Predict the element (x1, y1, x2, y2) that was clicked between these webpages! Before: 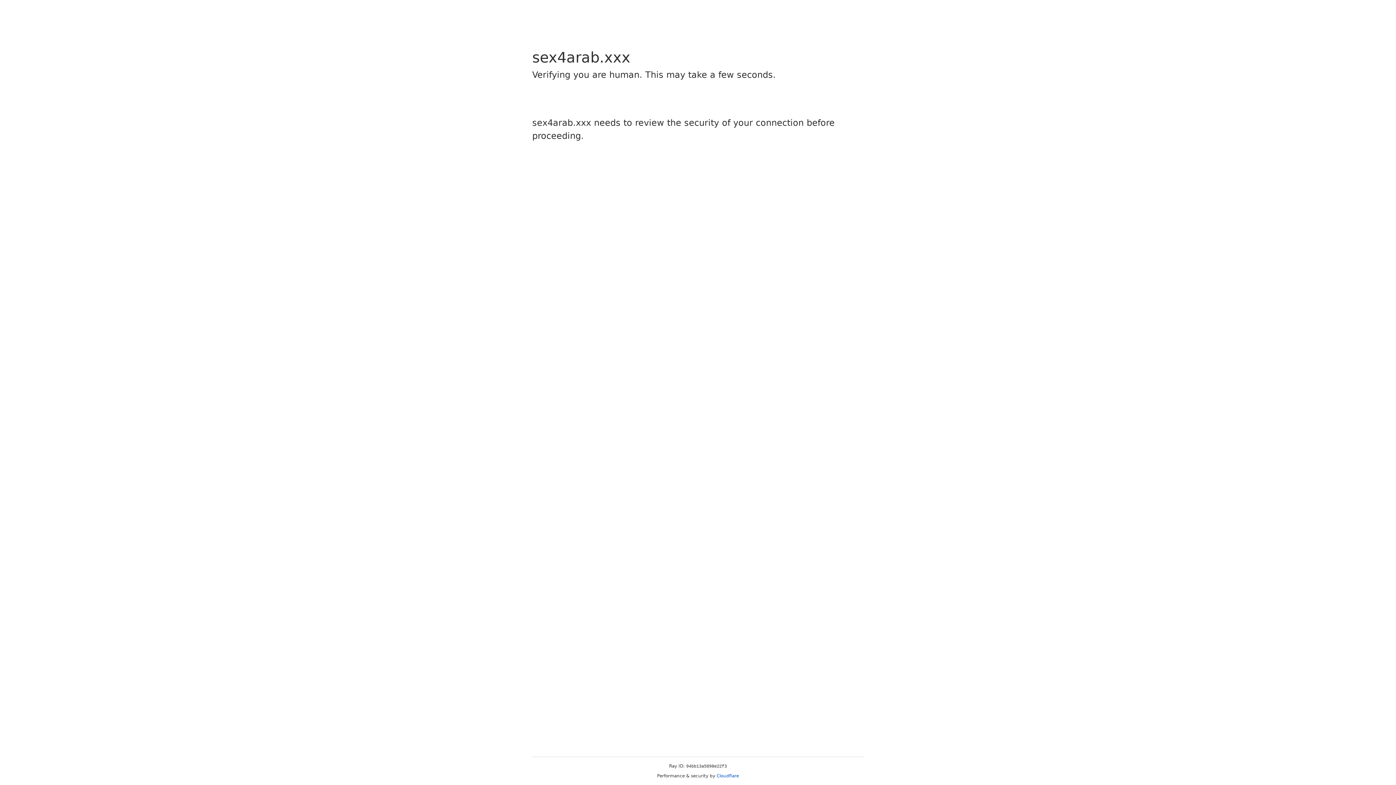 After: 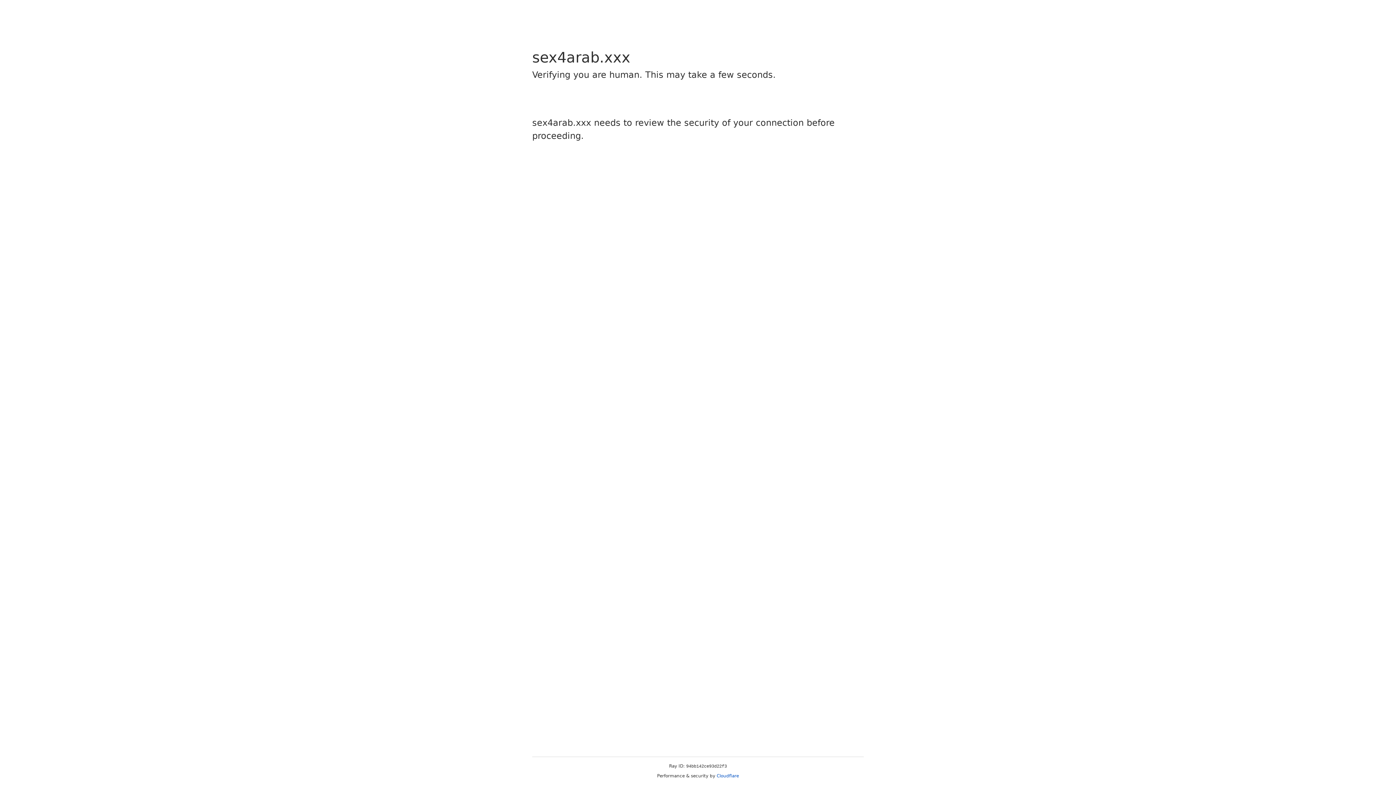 Action: label: Cloudflare bbox: (716, 773, 739, 778)